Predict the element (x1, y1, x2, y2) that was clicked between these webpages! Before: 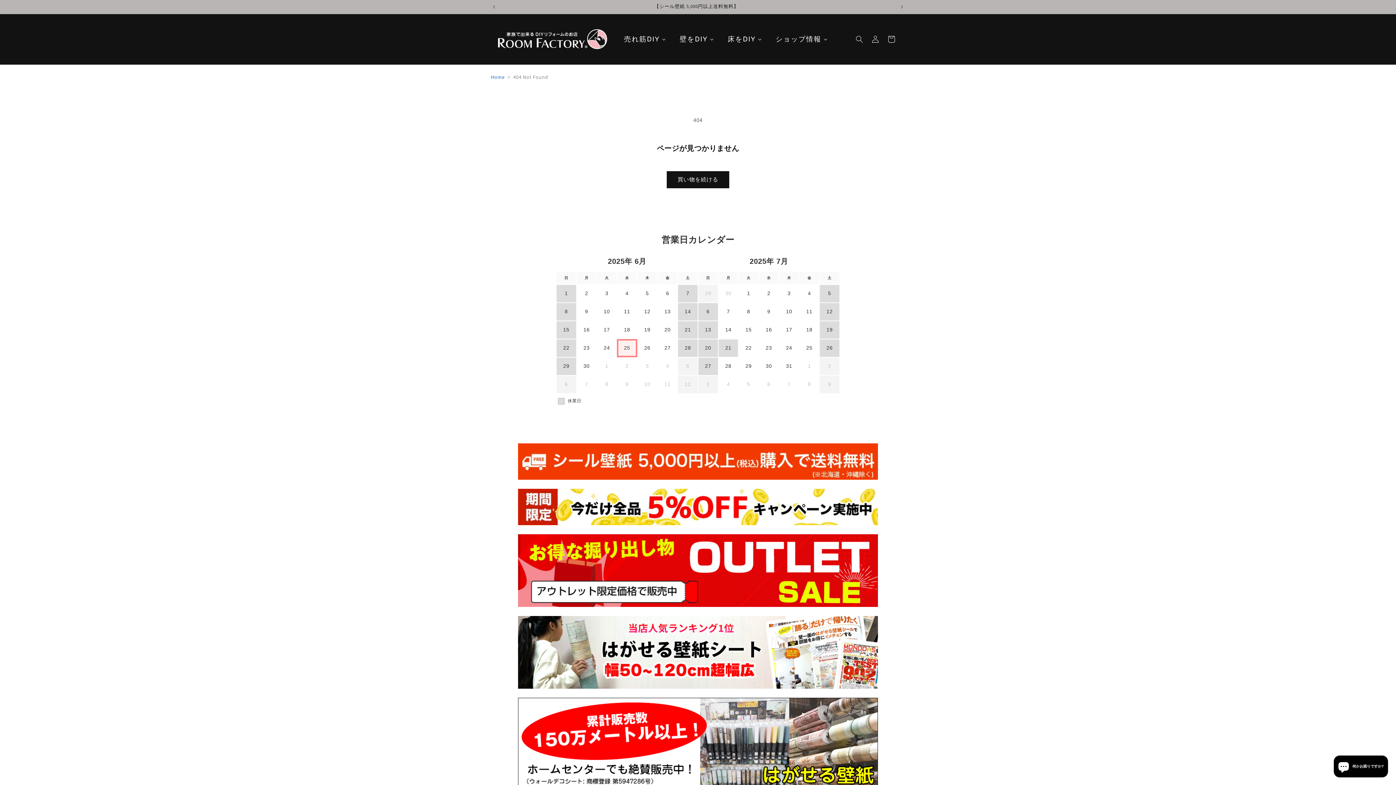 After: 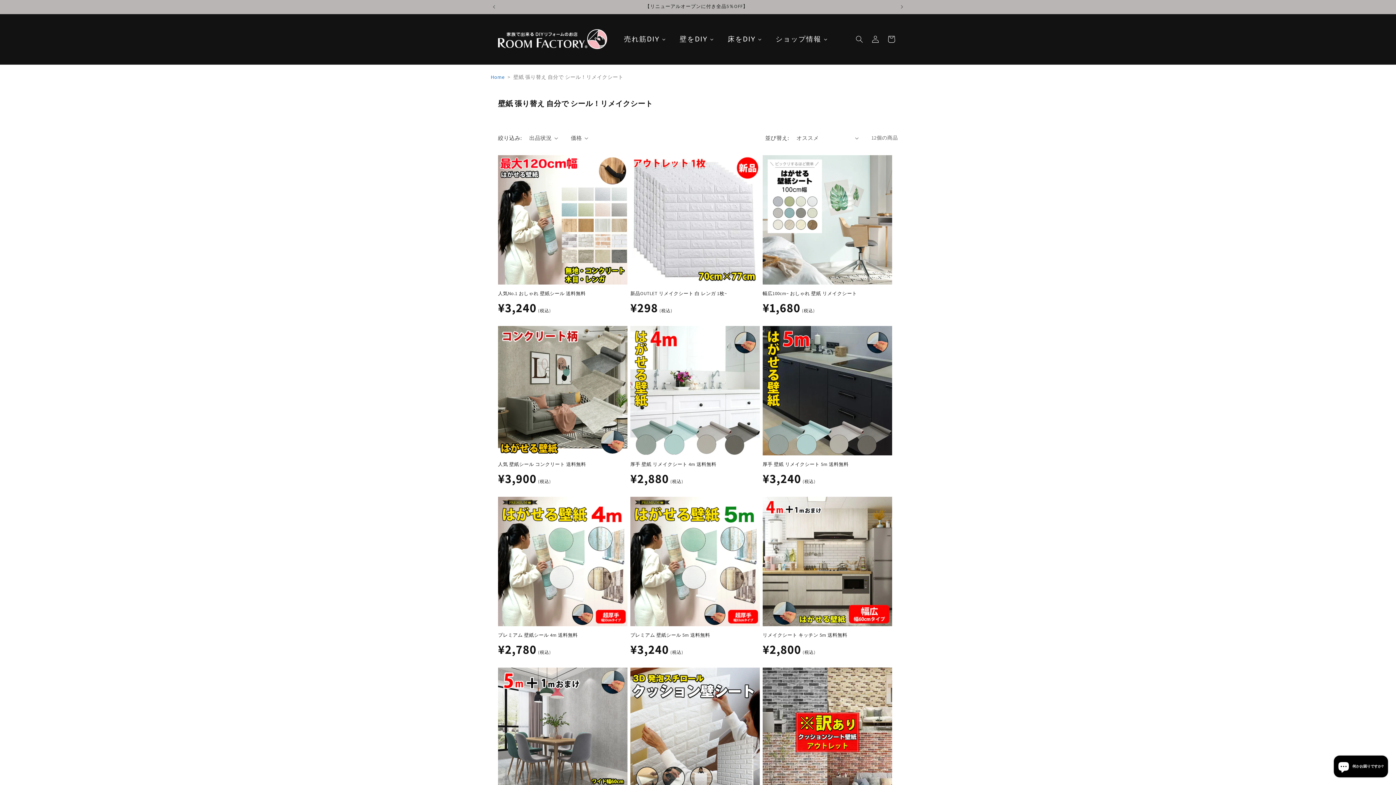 Action: bbox: (518, 683, 878, 690)